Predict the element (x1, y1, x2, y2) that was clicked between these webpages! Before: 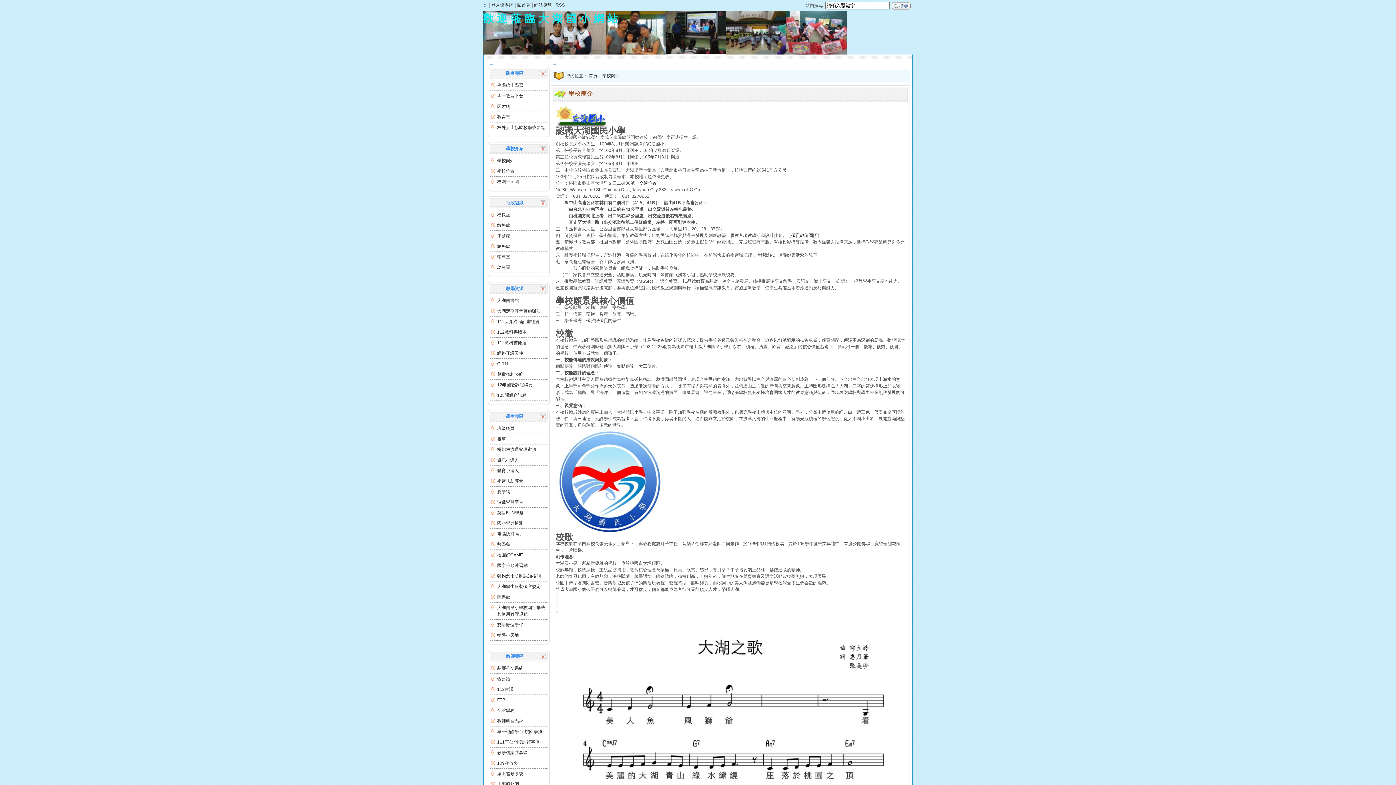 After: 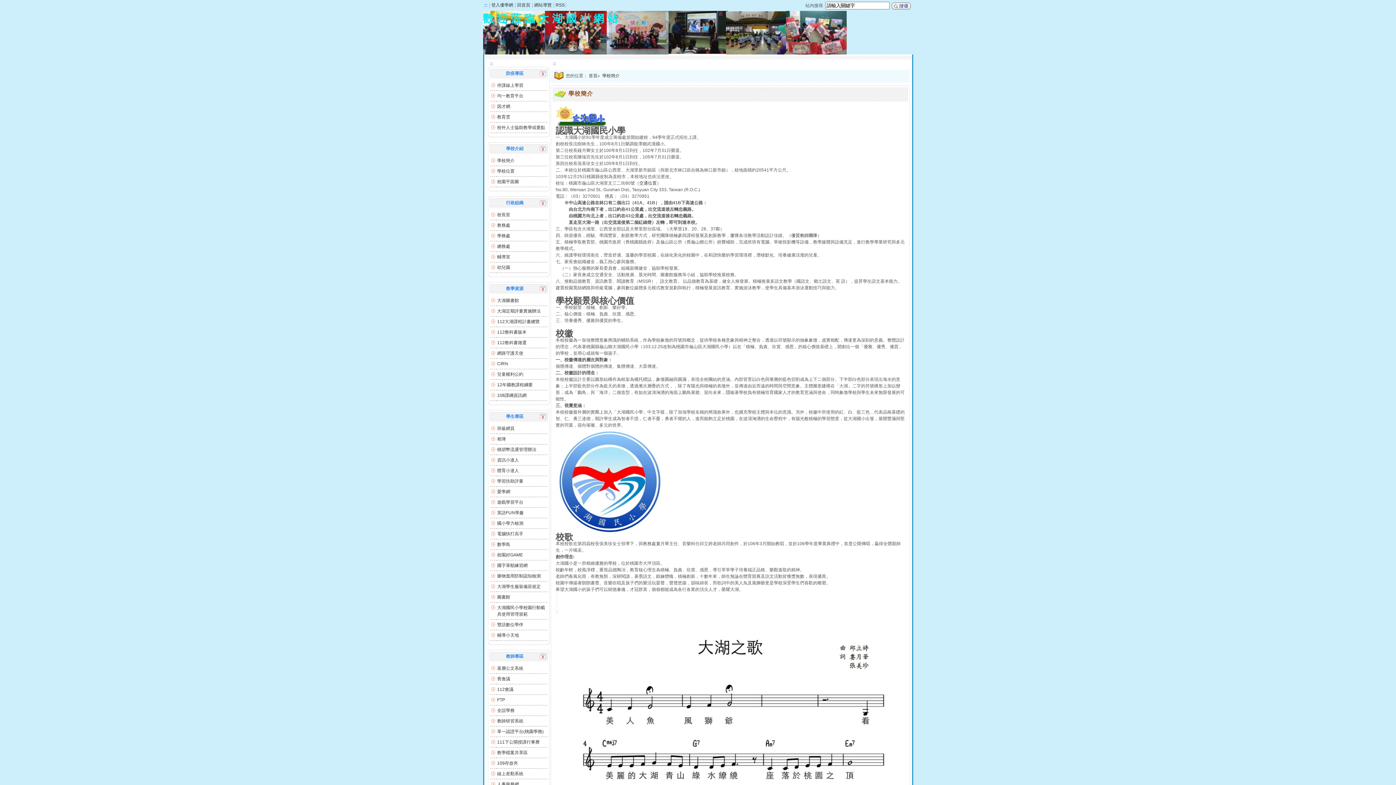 Action: bbox: (497, 158, 514, 163) label: 學校簡介